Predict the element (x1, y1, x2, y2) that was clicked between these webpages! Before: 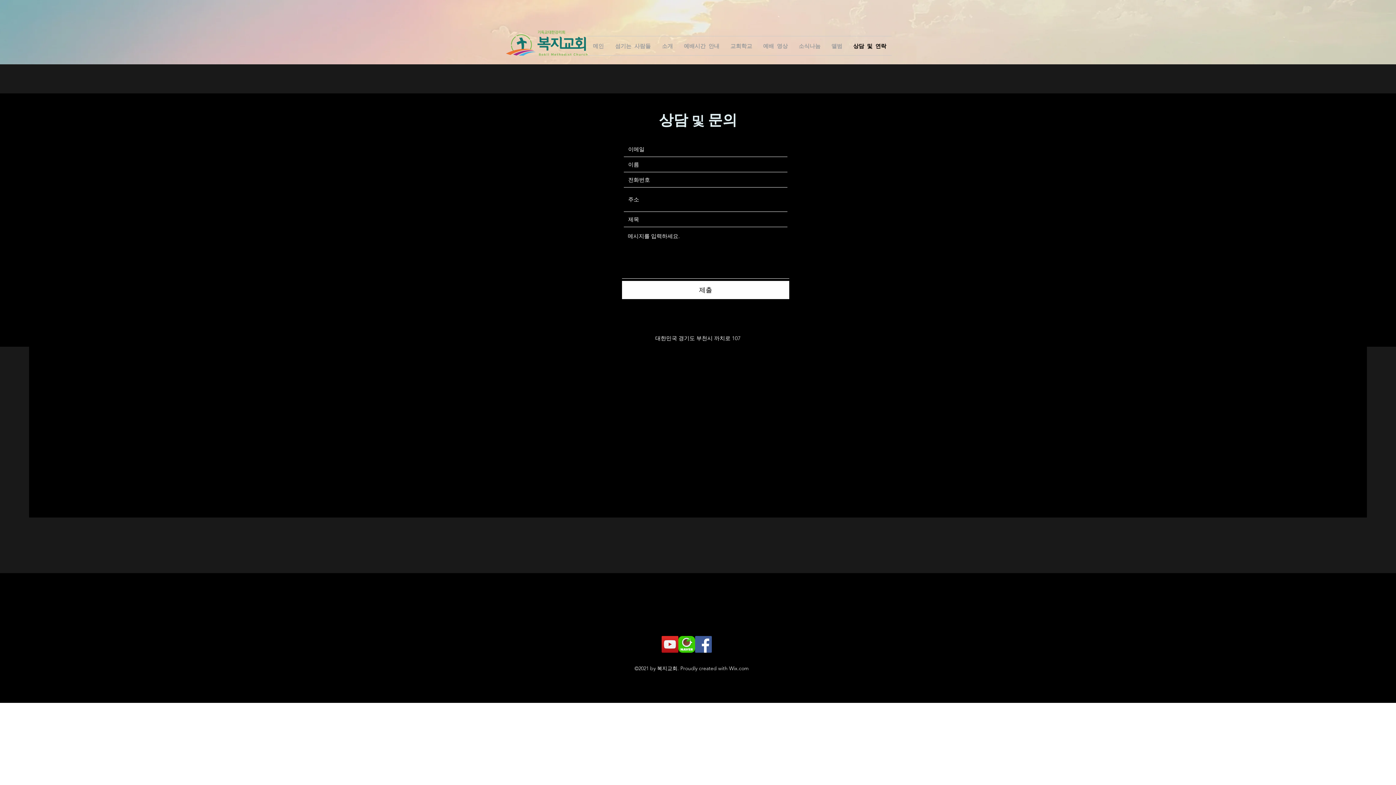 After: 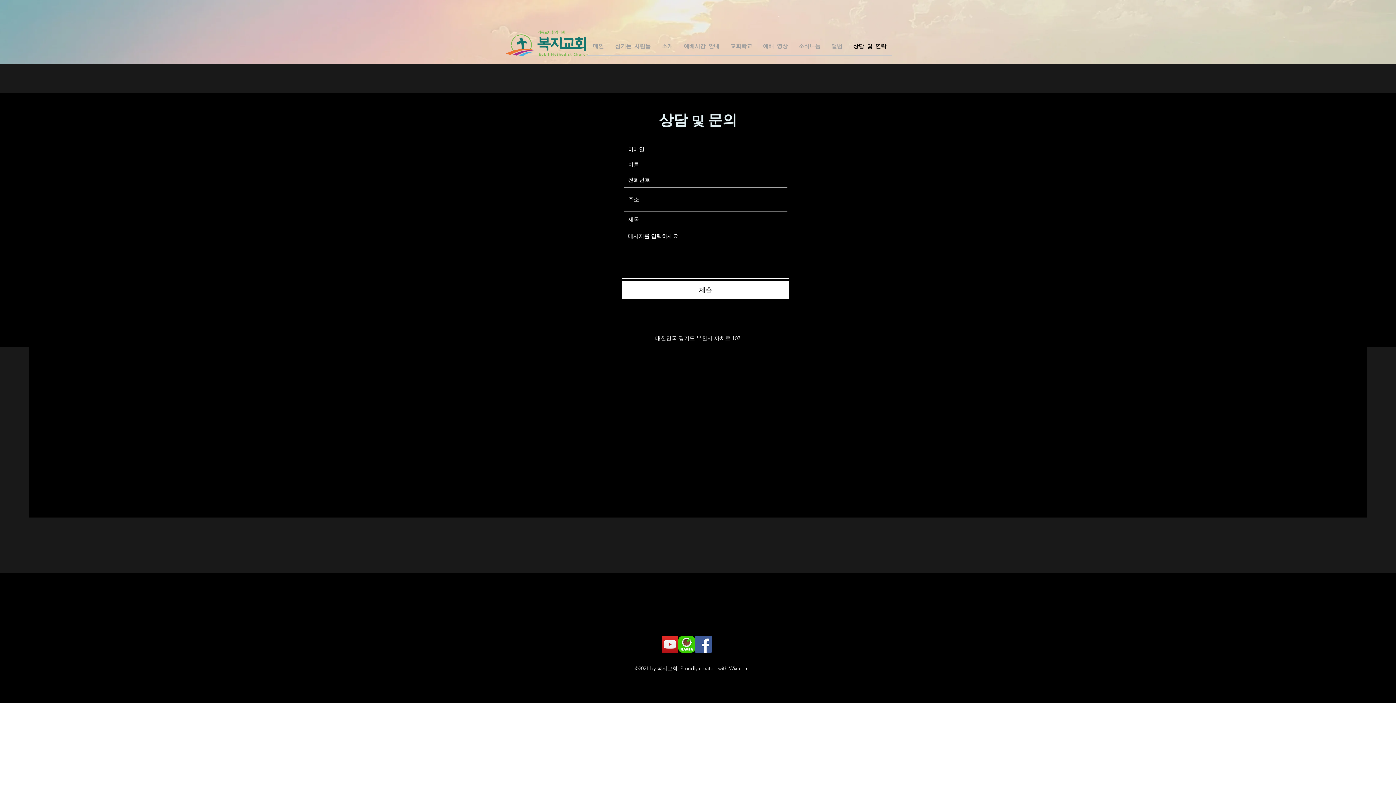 Action: label: navercafe bbox: (678, 636, 695, 653)